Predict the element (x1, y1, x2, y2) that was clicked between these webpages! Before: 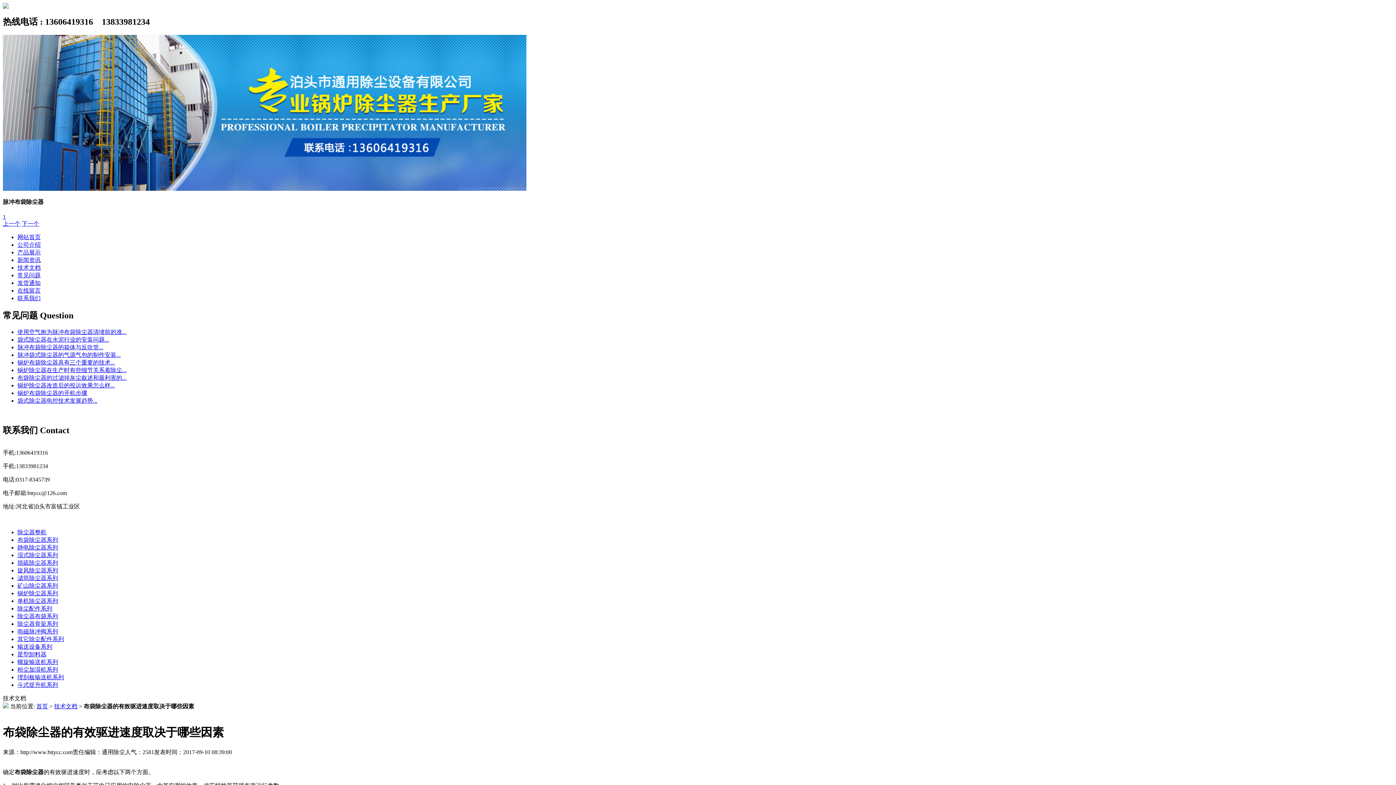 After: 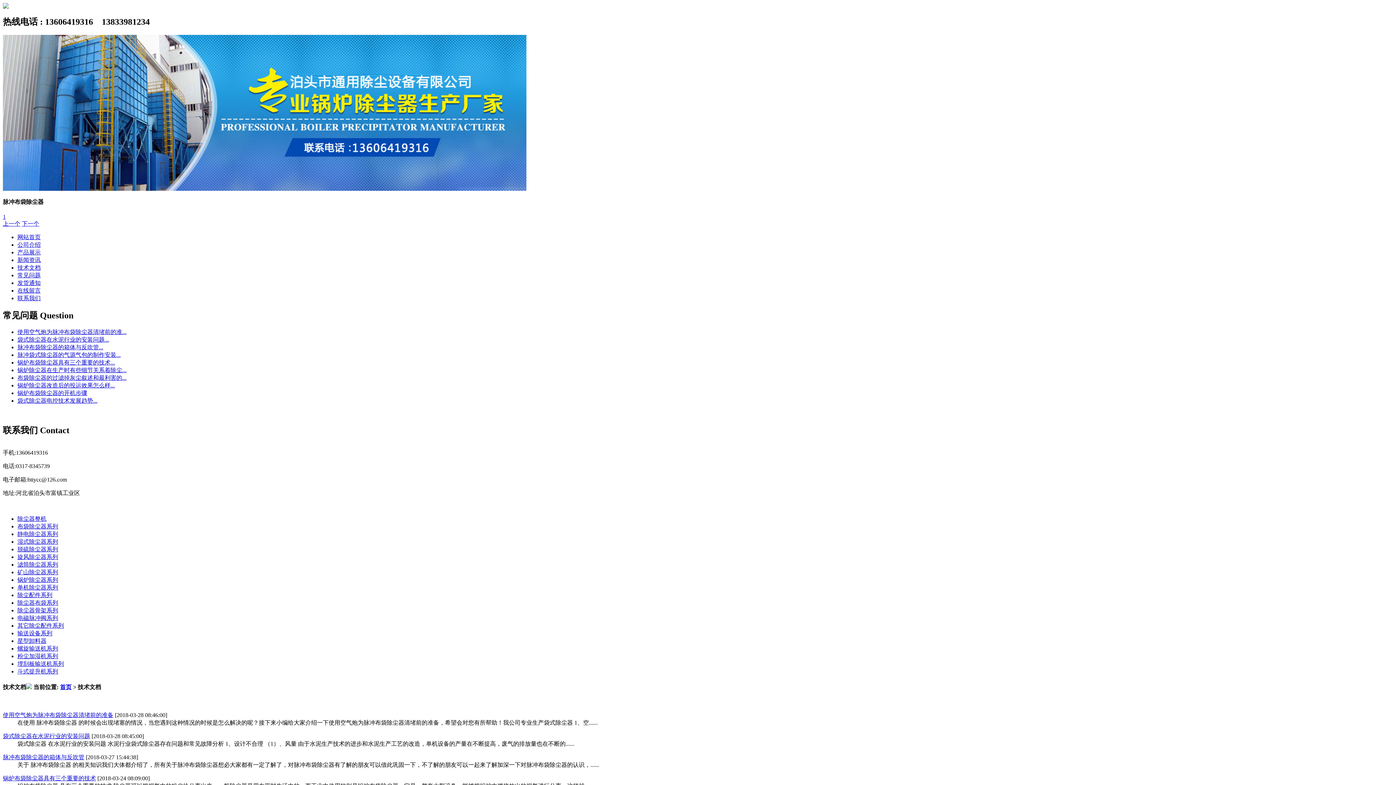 Action: label: 技术文档 bbox: (54, 703, 77, 709)